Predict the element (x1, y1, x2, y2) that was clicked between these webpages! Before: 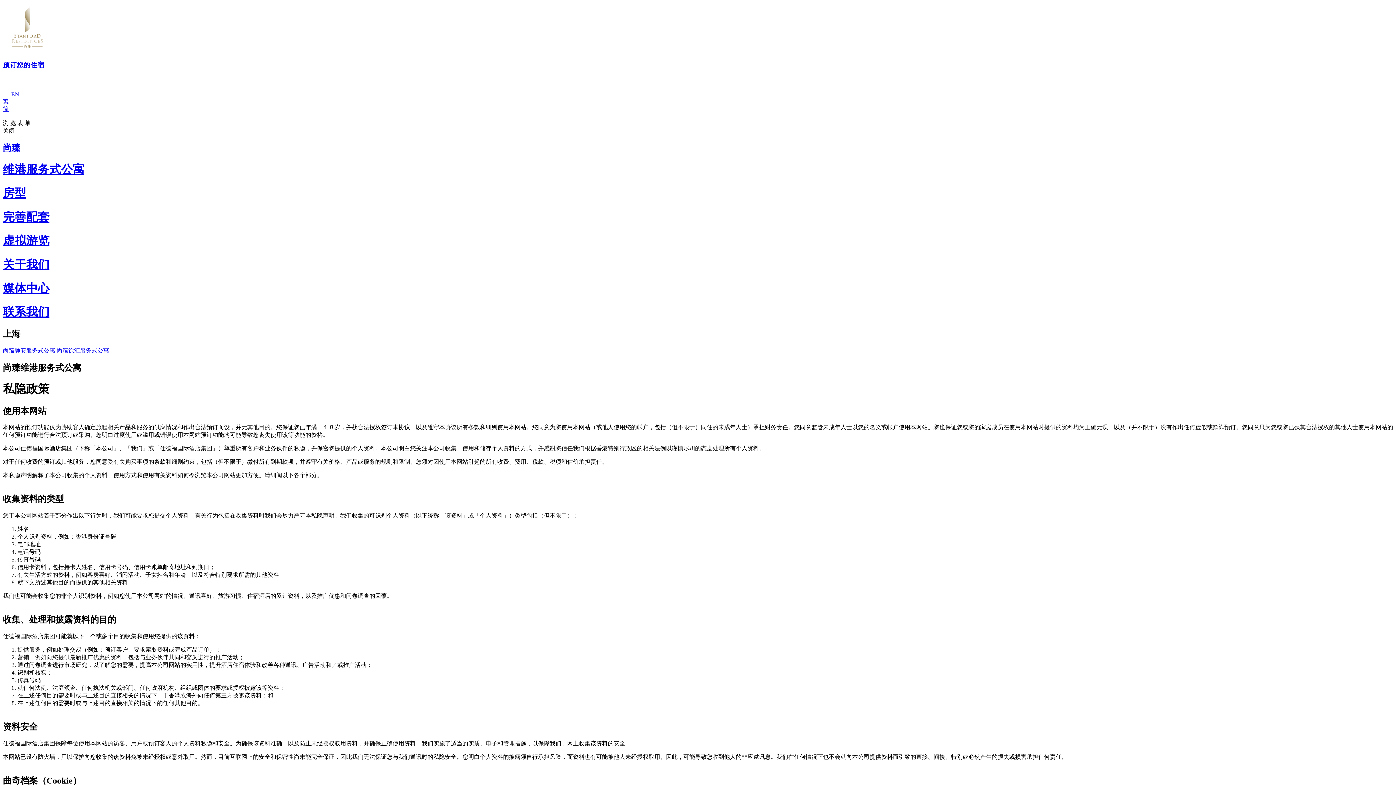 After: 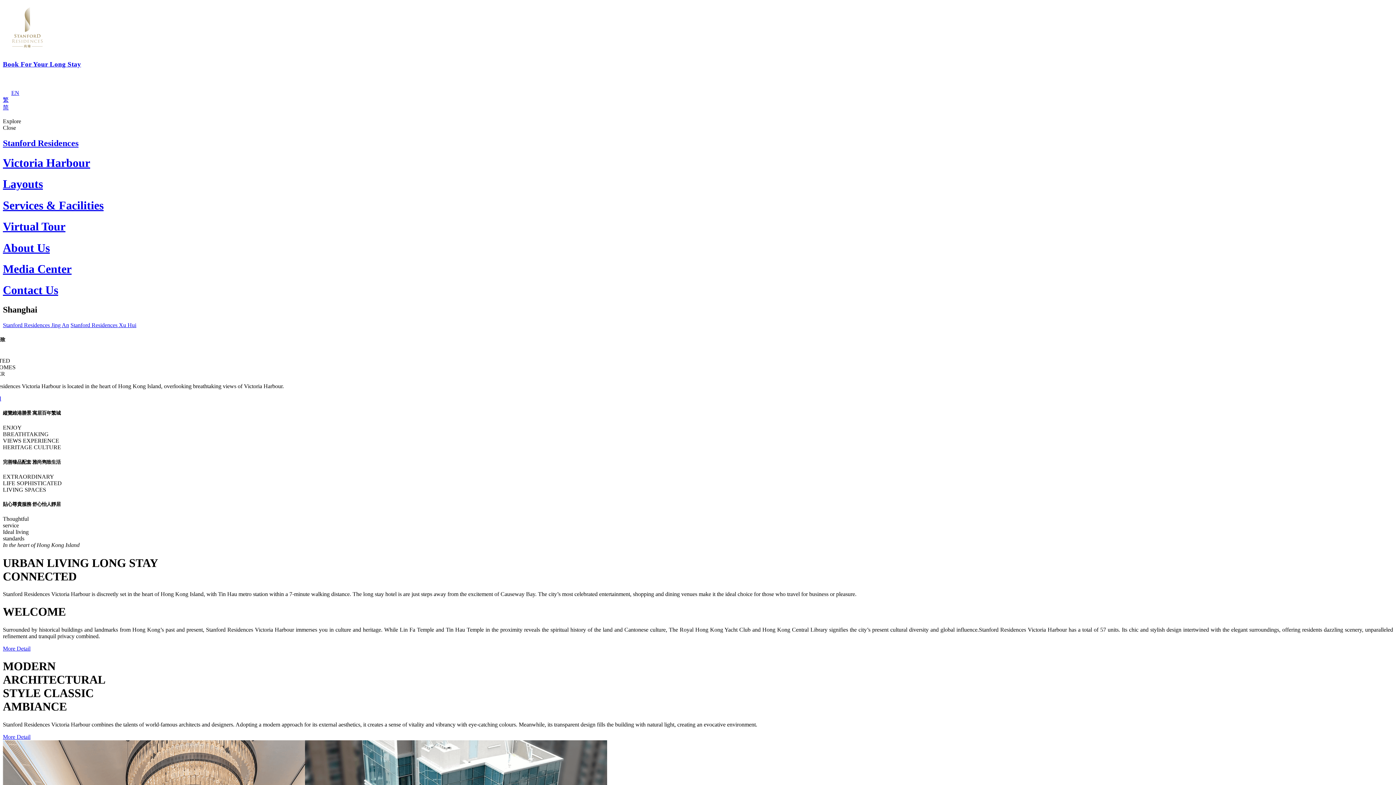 Action: bbox: (11, 91, 19, 97) label: EN